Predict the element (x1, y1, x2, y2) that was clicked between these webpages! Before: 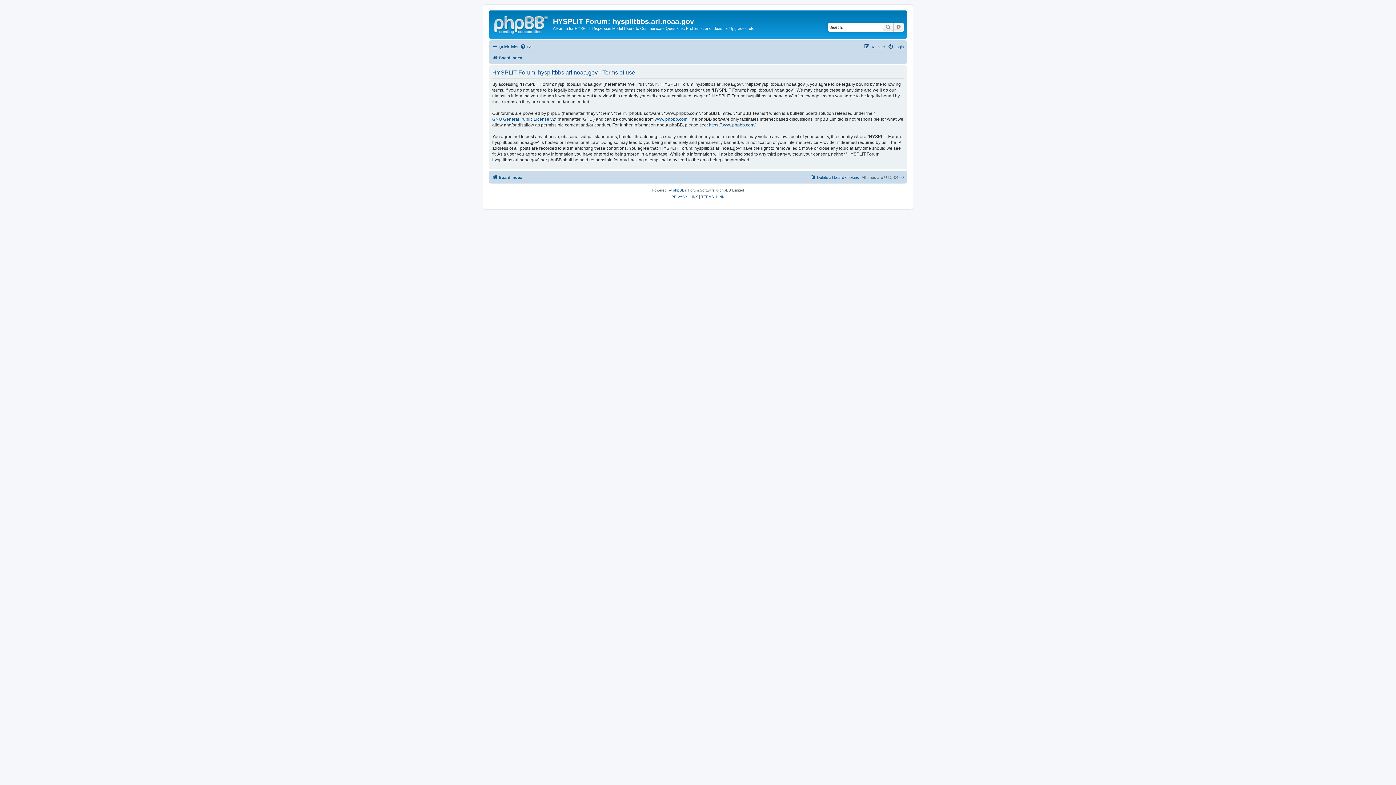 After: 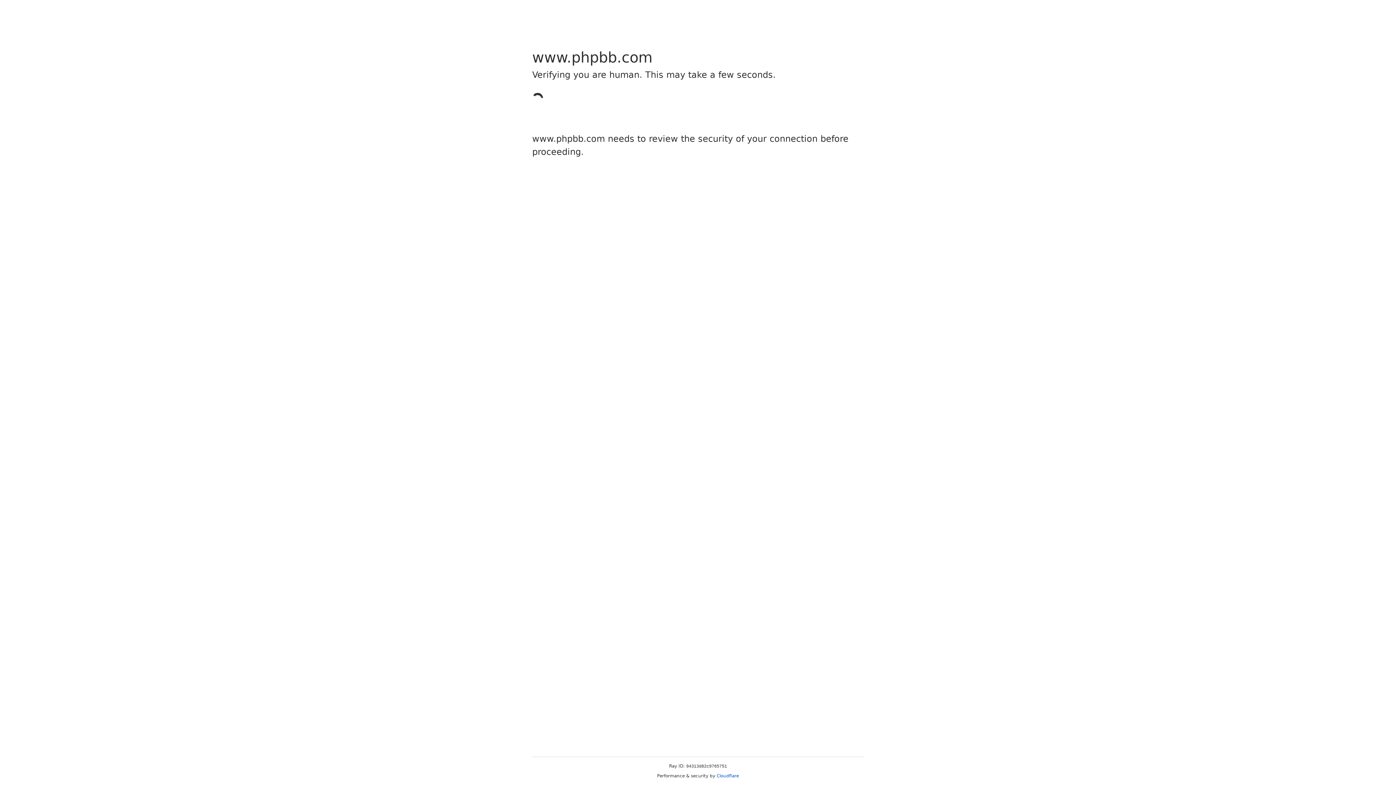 Action: label: www.phpbb.com bbox: (654, 116, 687, 122)